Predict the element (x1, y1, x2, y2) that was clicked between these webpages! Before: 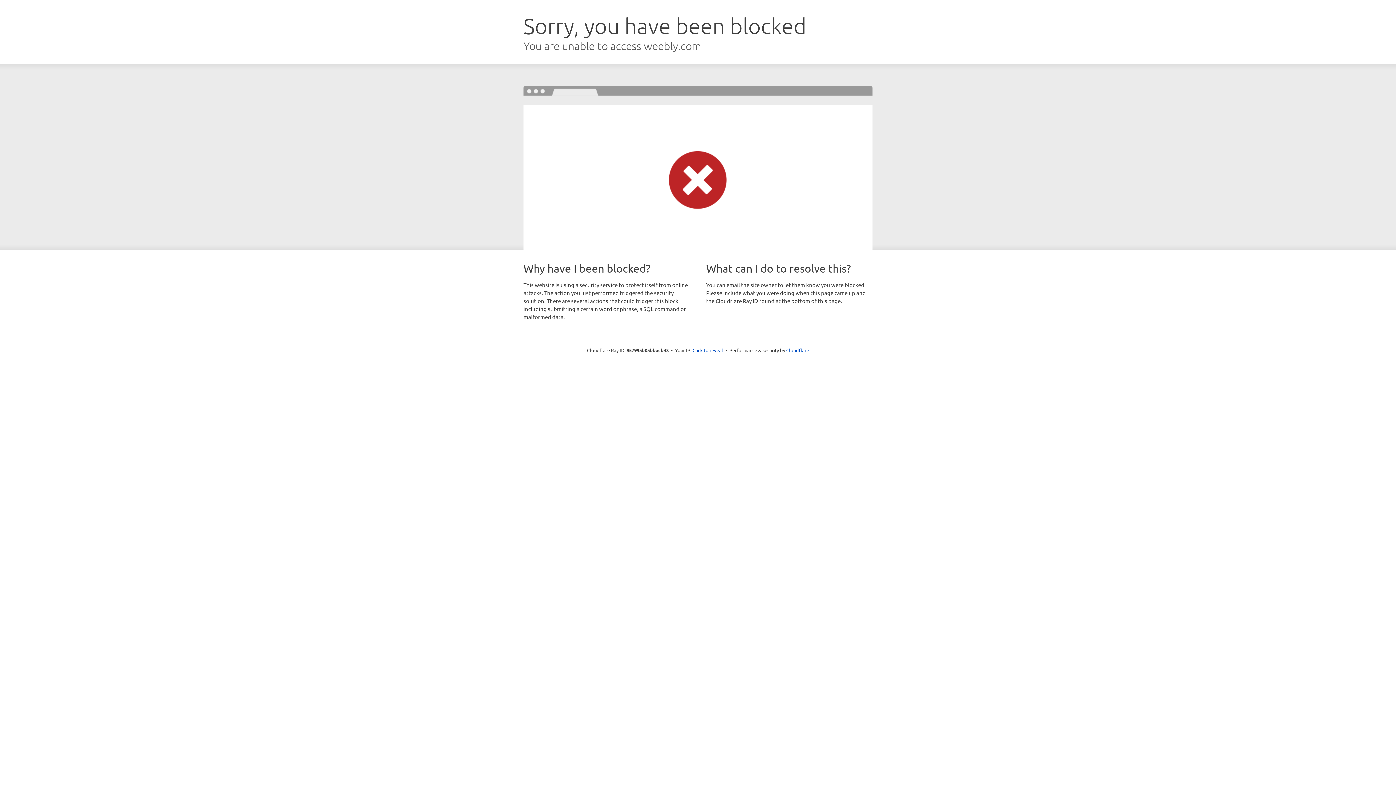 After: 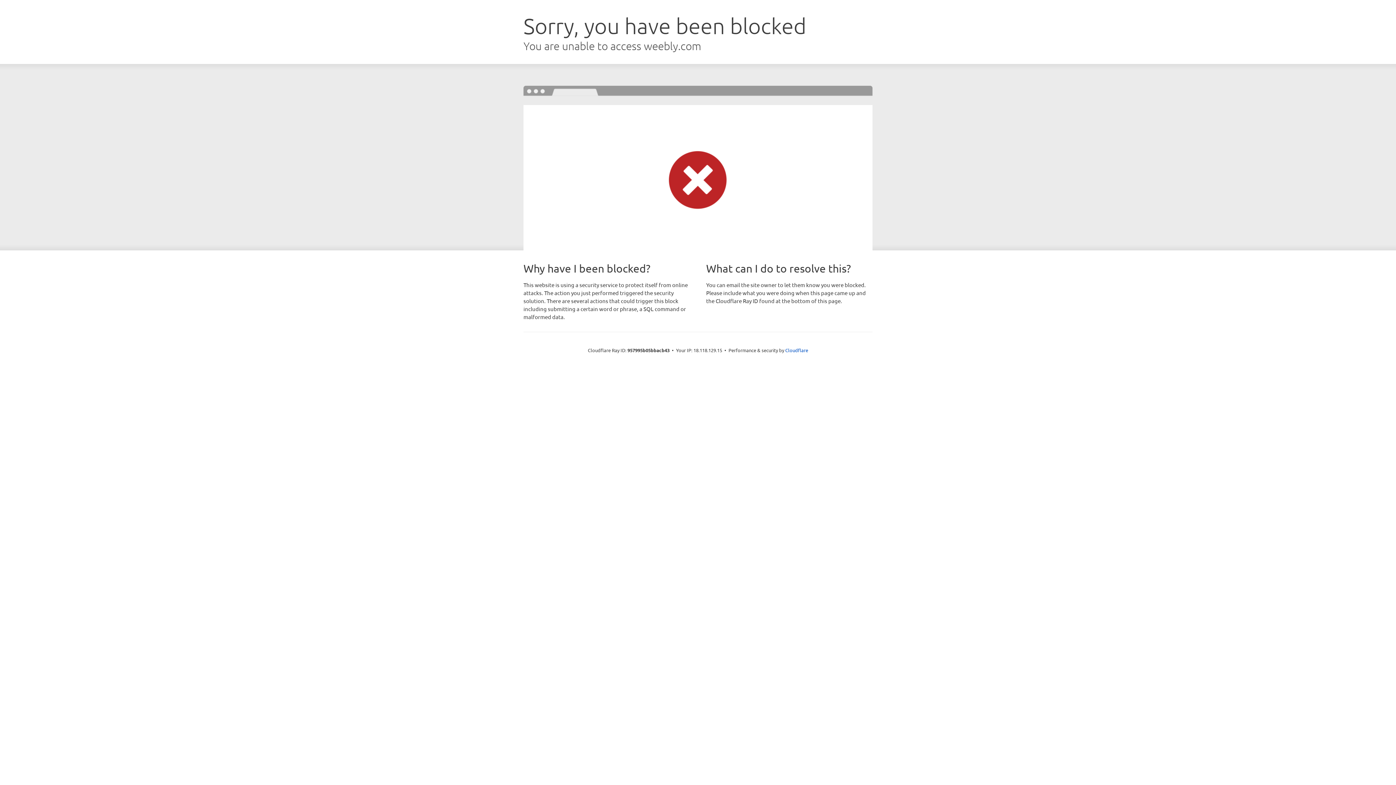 Action: bbox: (692, 346, 723, 353) label: Click to reveal